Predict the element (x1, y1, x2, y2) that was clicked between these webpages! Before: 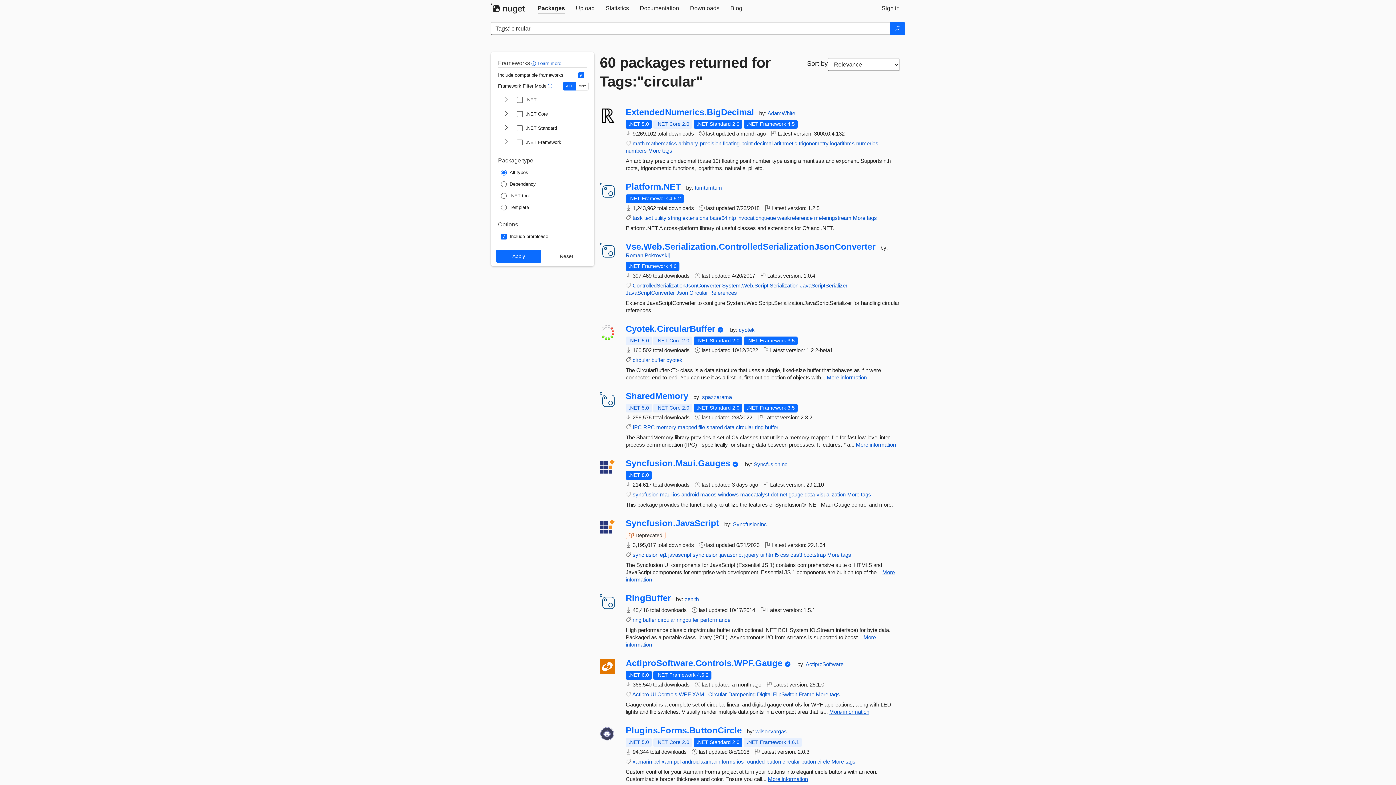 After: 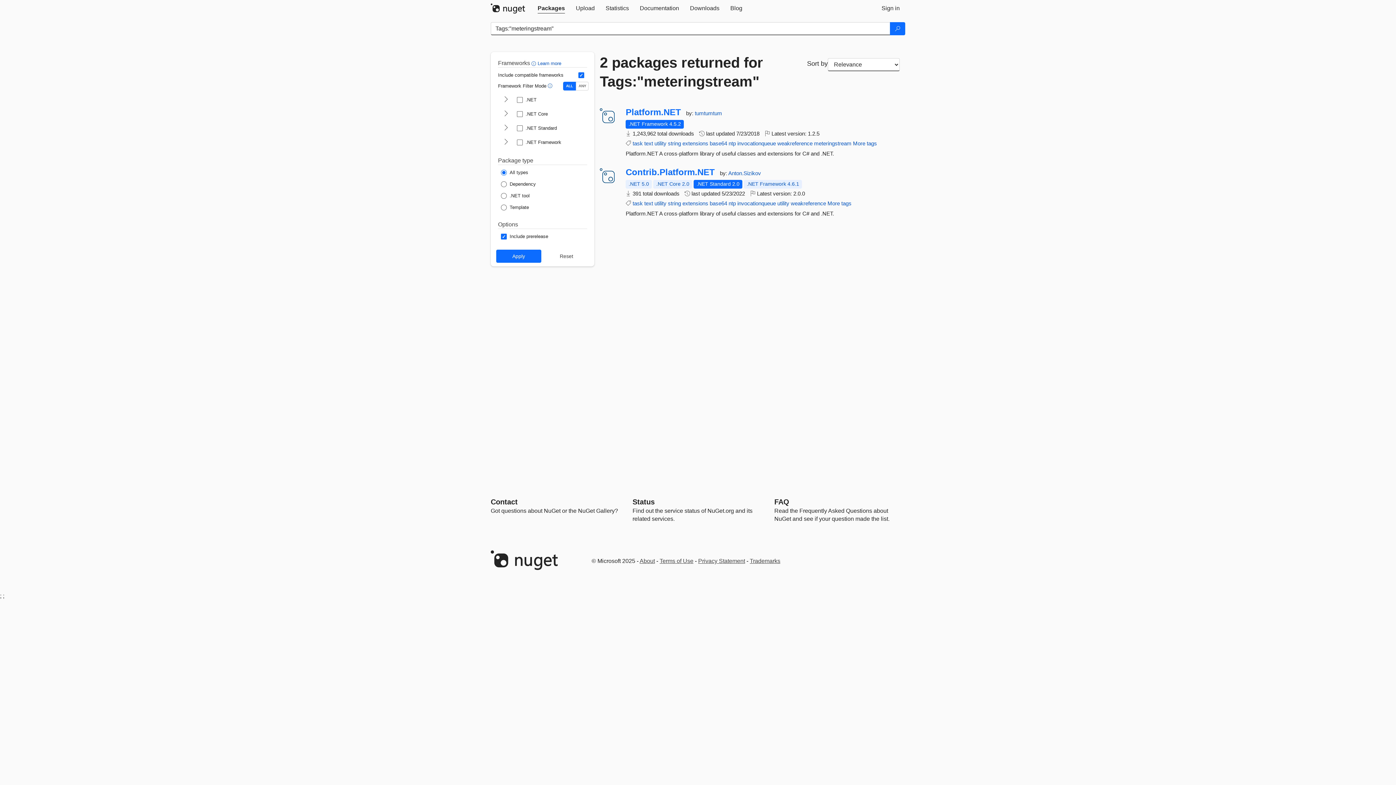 Action: label: meteringstream bbox: (814, 214, 851, 221)